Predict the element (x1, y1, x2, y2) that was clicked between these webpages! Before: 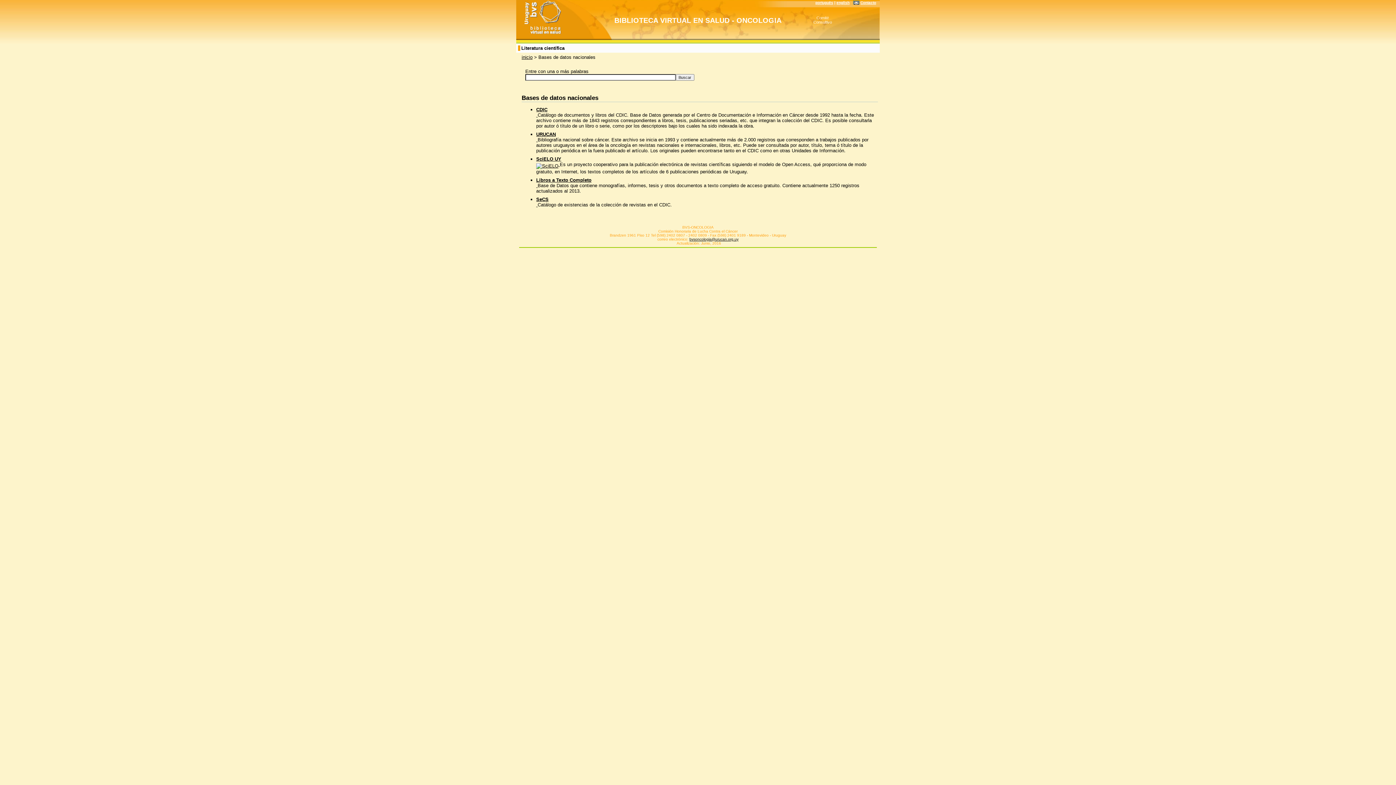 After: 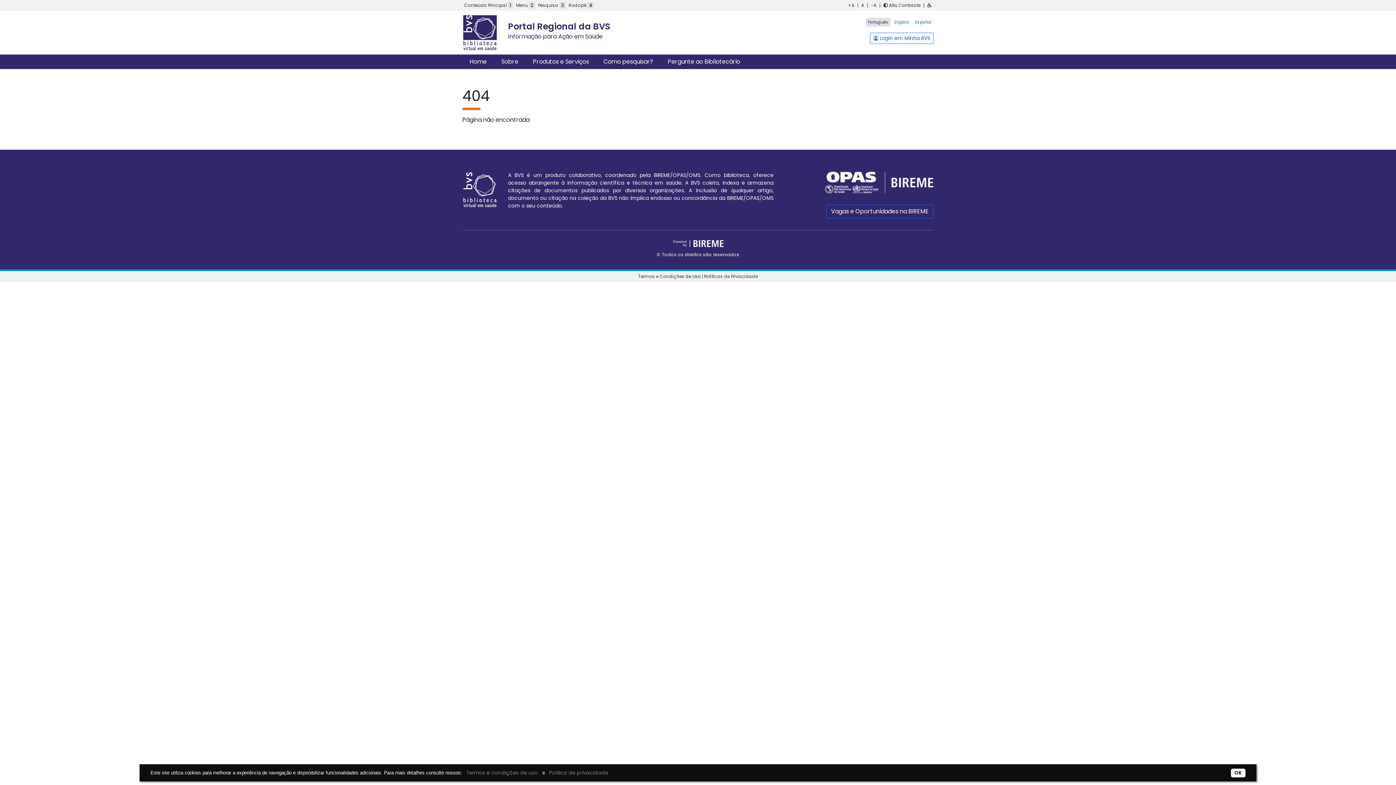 Action: bbox: (520, 29, 562, 35)